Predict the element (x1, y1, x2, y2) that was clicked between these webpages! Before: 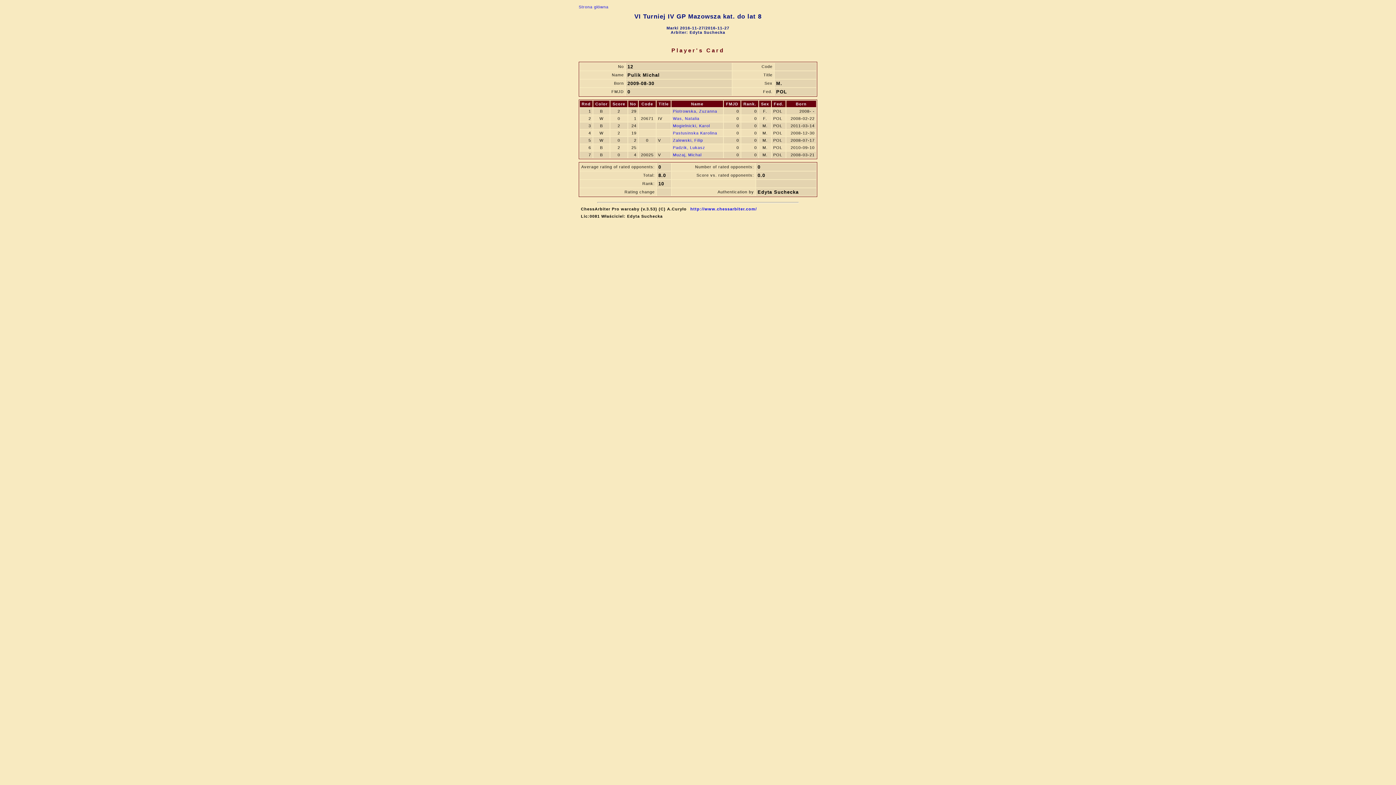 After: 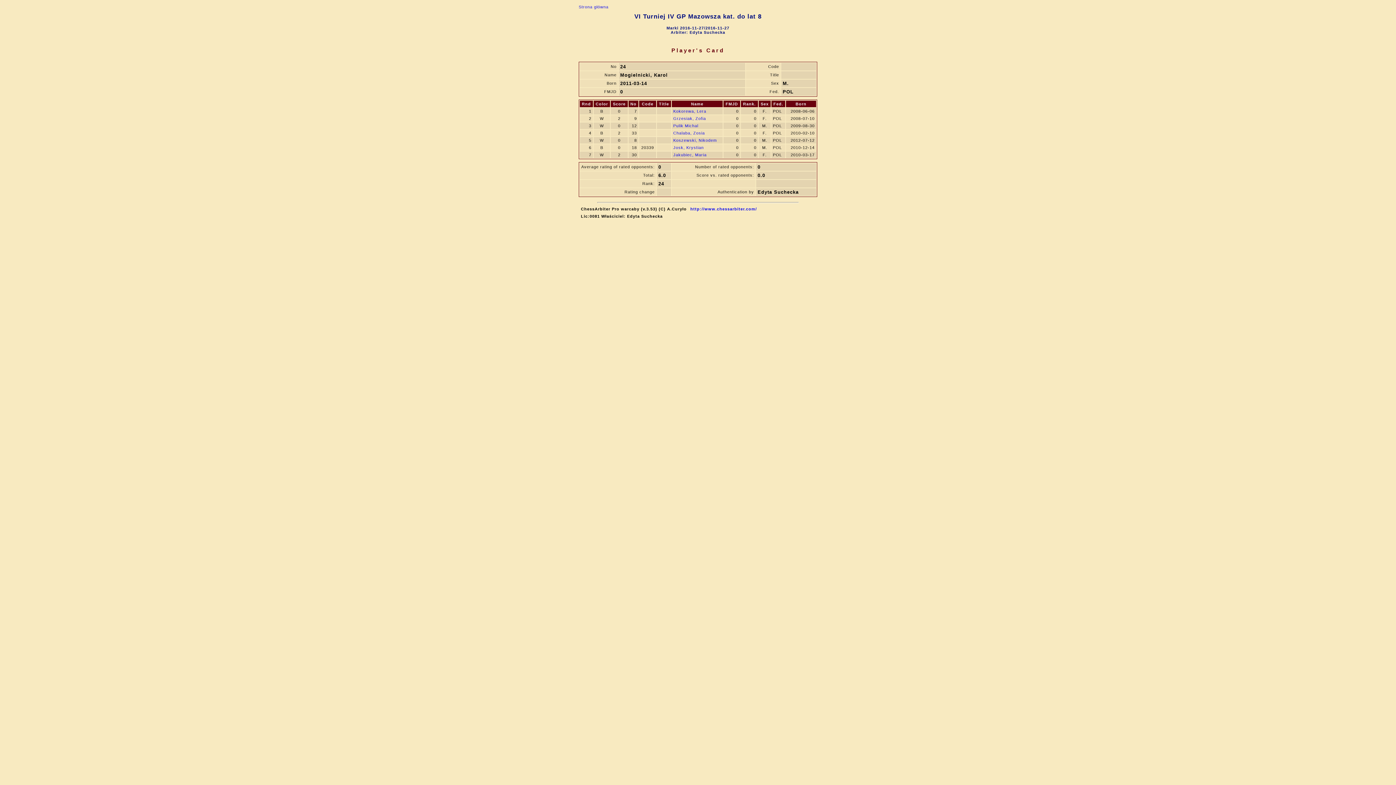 Action: bbox: (673, 123, 710, 128) label: Mogielnicki, Karol